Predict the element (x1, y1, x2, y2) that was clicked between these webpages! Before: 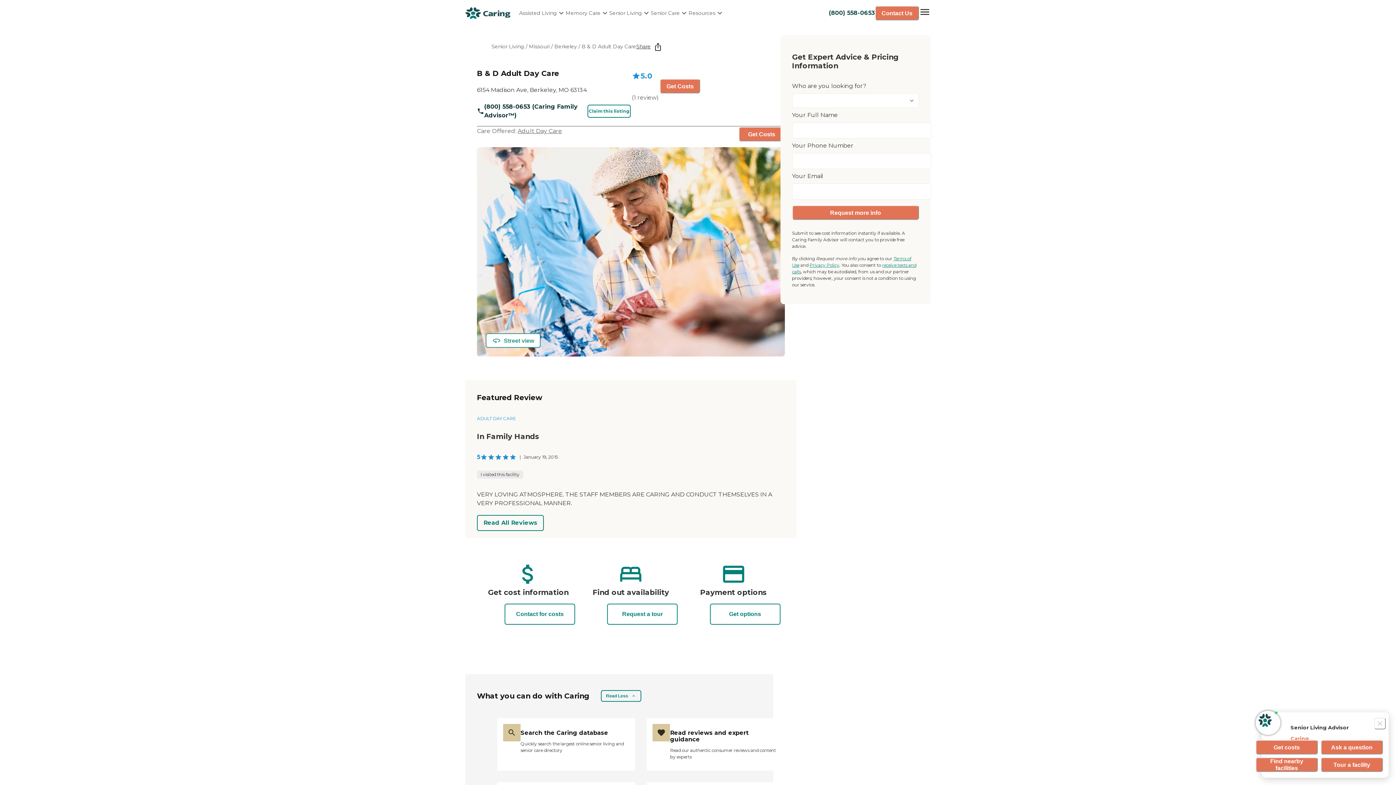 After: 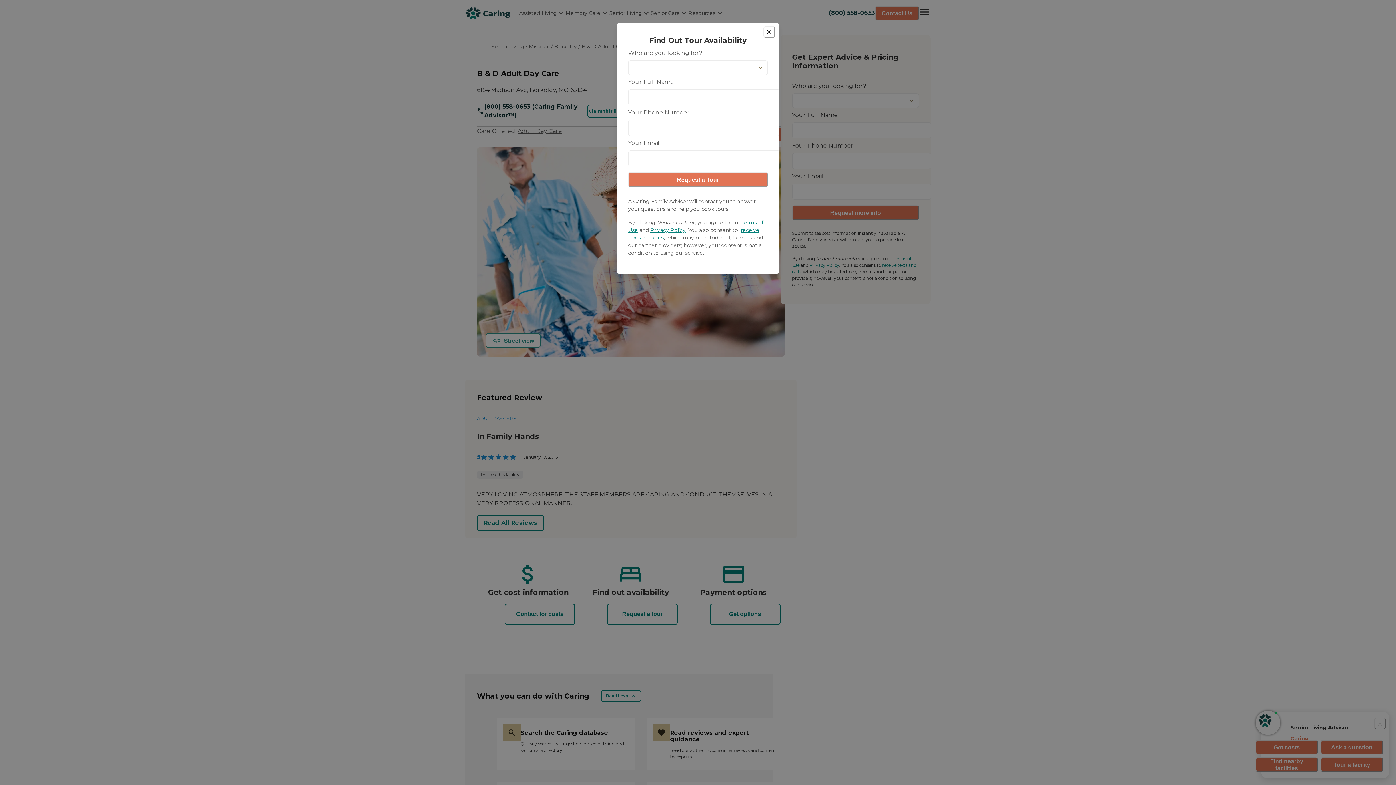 Action: bbox: (607, 603, 677, 624) label: Request a tour